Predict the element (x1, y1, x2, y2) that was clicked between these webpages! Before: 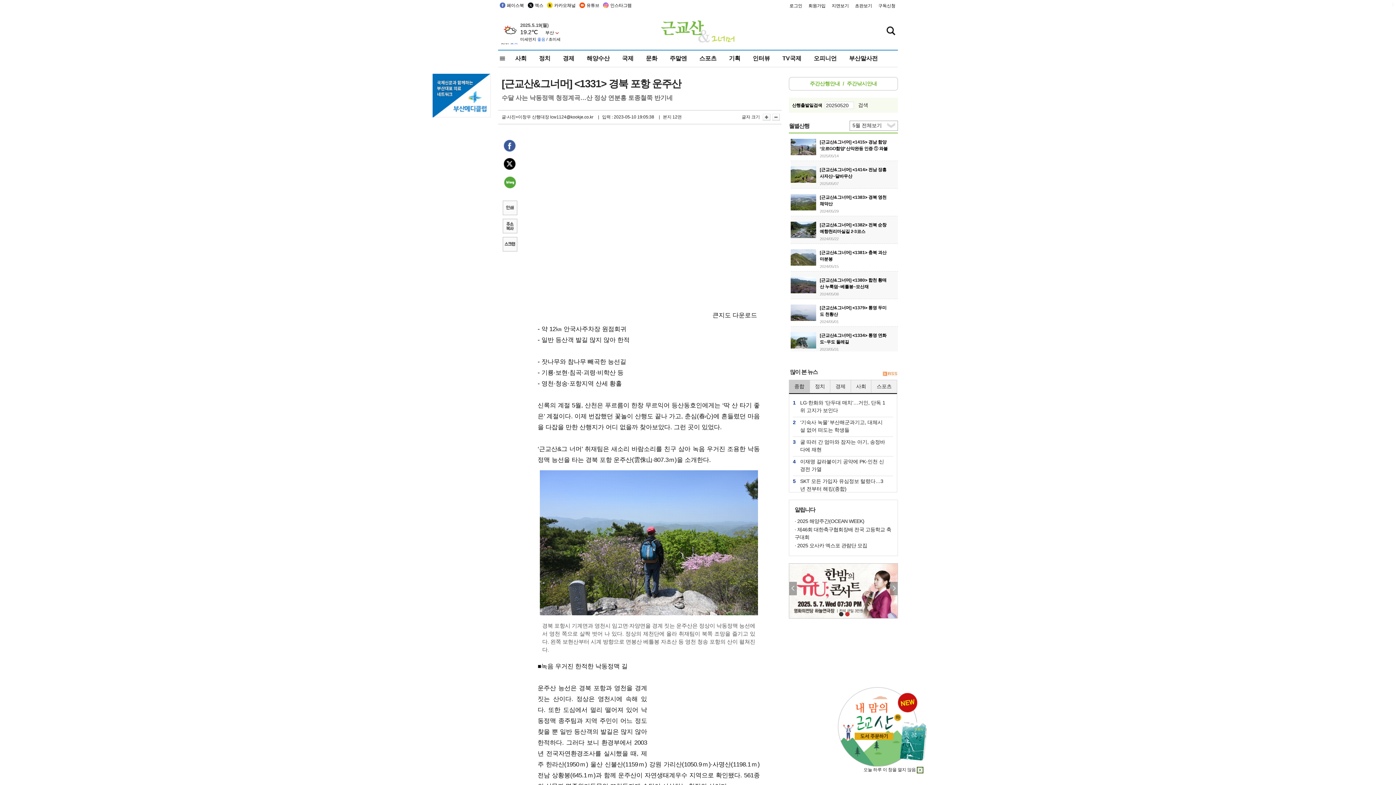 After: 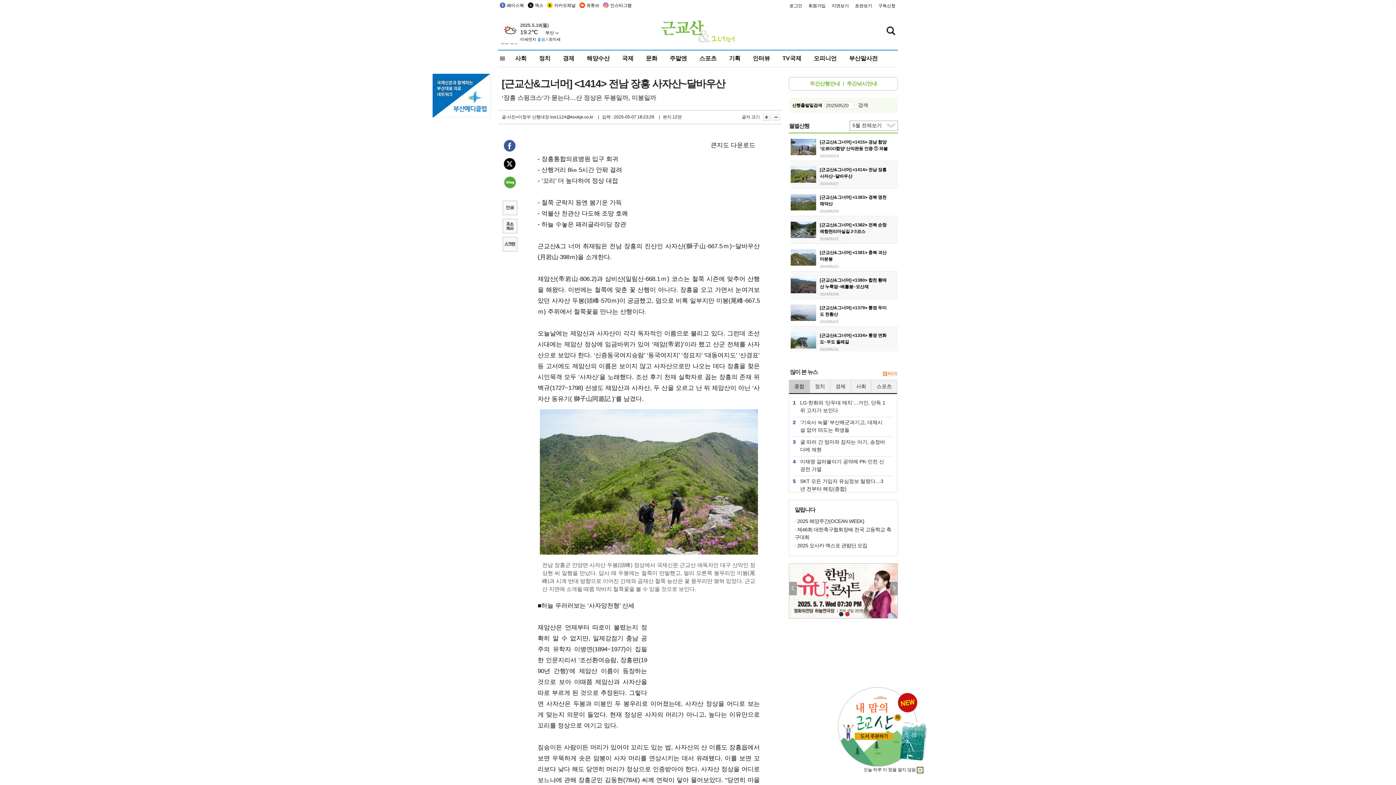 Action: bbox: (820, 181, 838, 185) label: 2025/05/07